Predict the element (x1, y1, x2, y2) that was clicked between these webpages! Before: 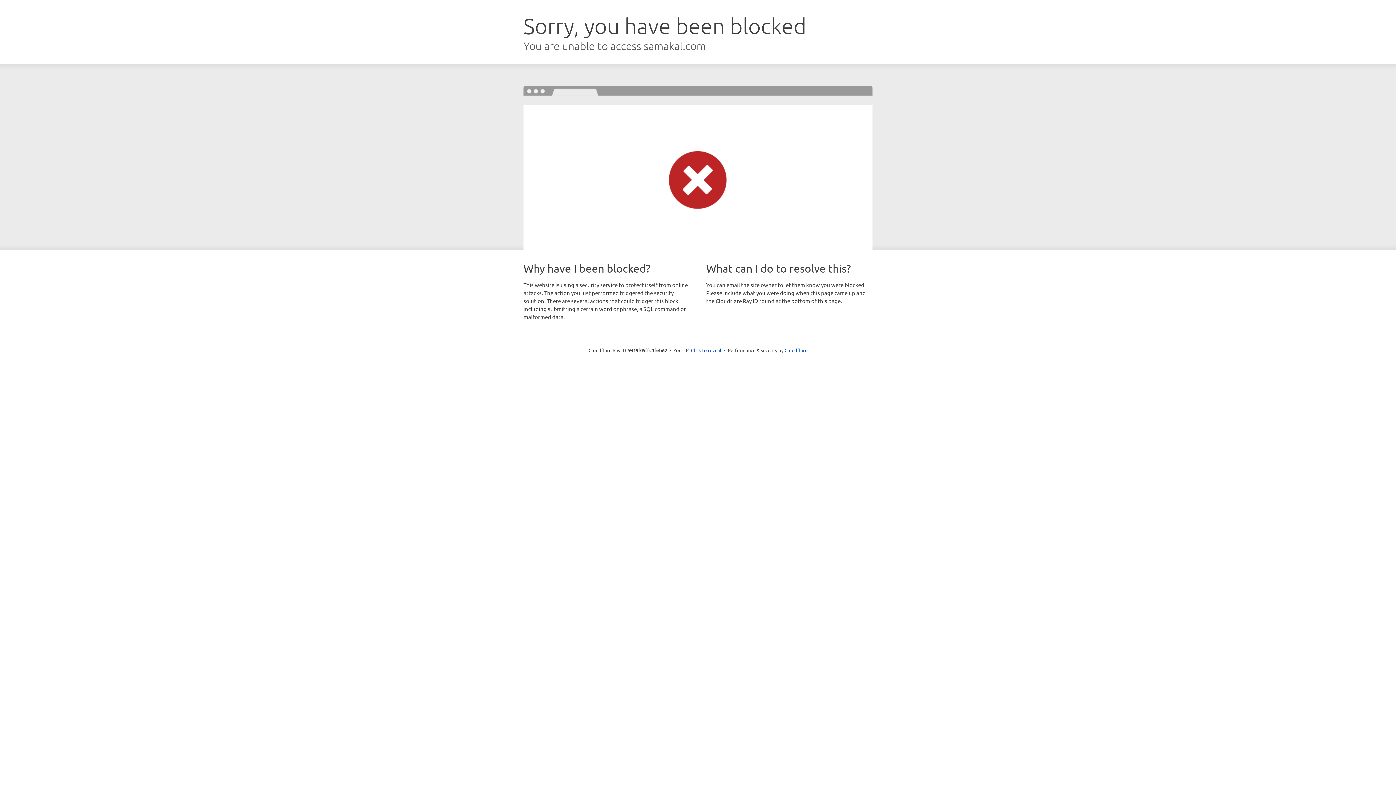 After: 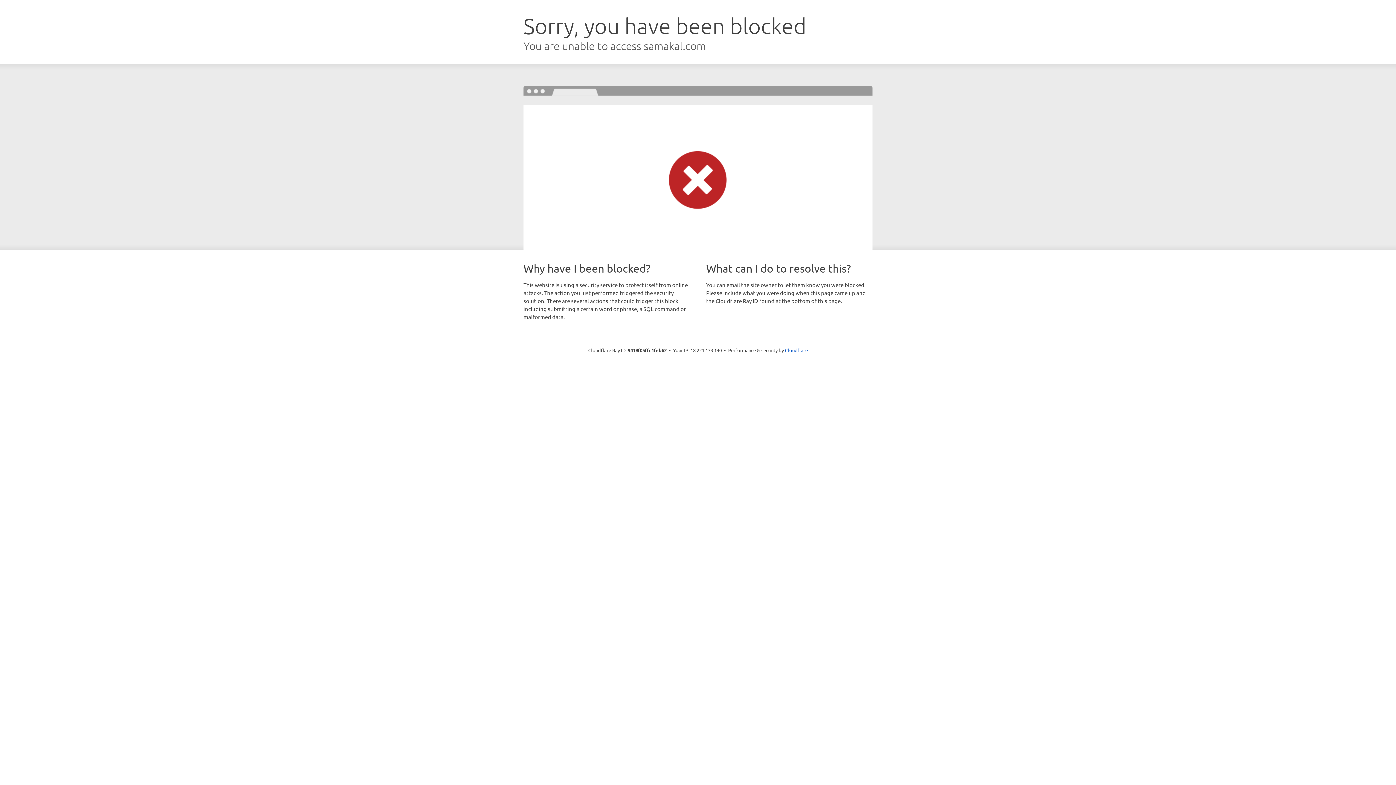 Action: bbox: (691, 346, 721, 353) label: Click to reveal